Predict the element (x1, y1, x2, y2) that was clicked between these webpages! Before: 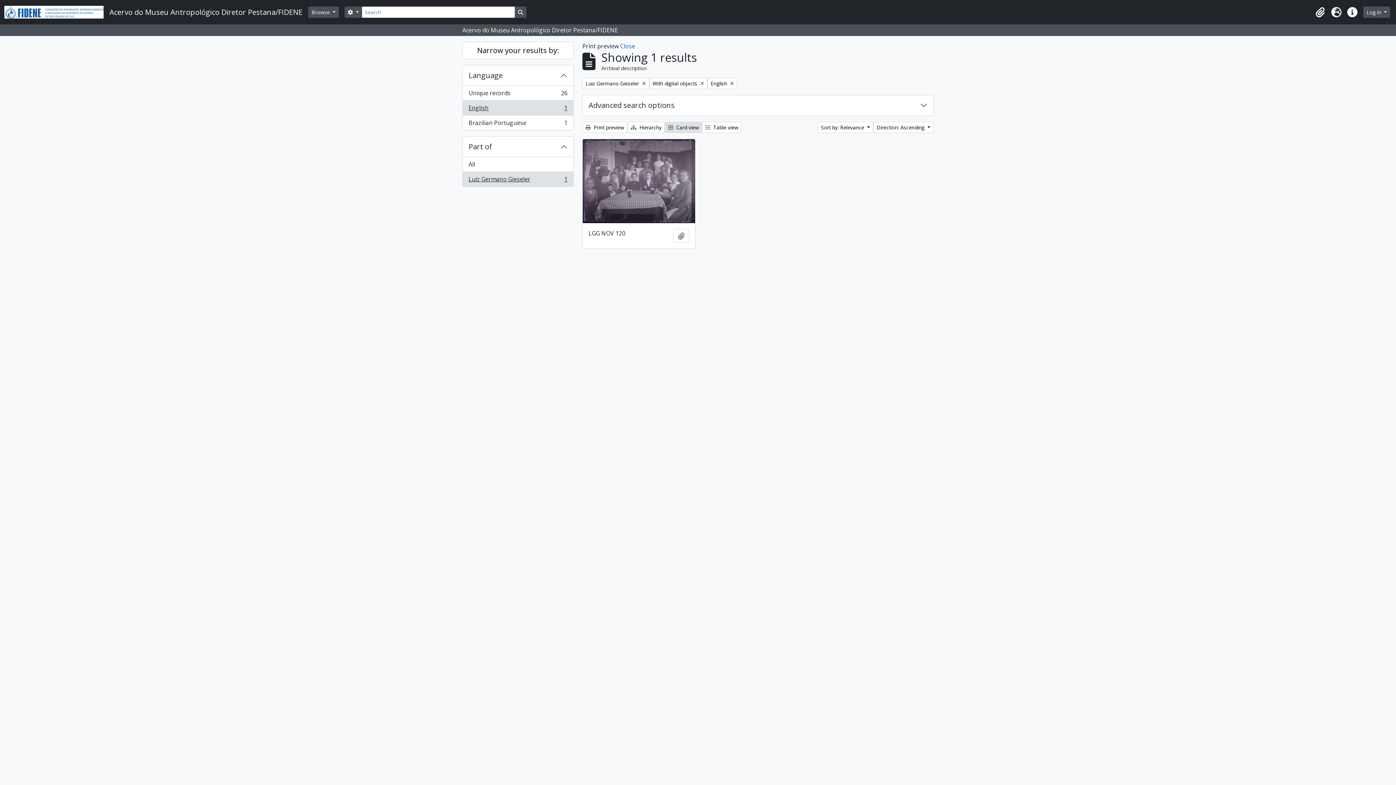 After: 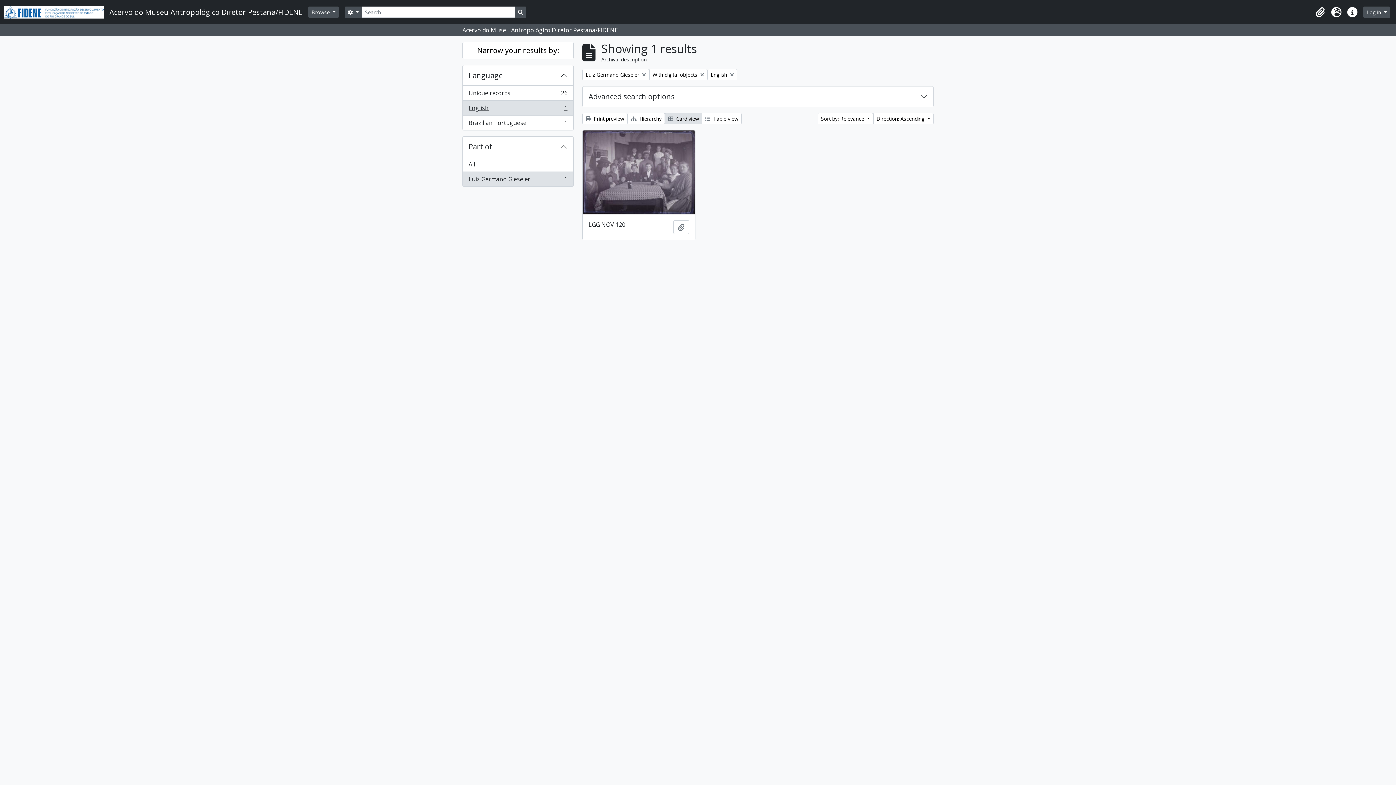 Action: label: Close bbox: (620, 42, 635, 50)